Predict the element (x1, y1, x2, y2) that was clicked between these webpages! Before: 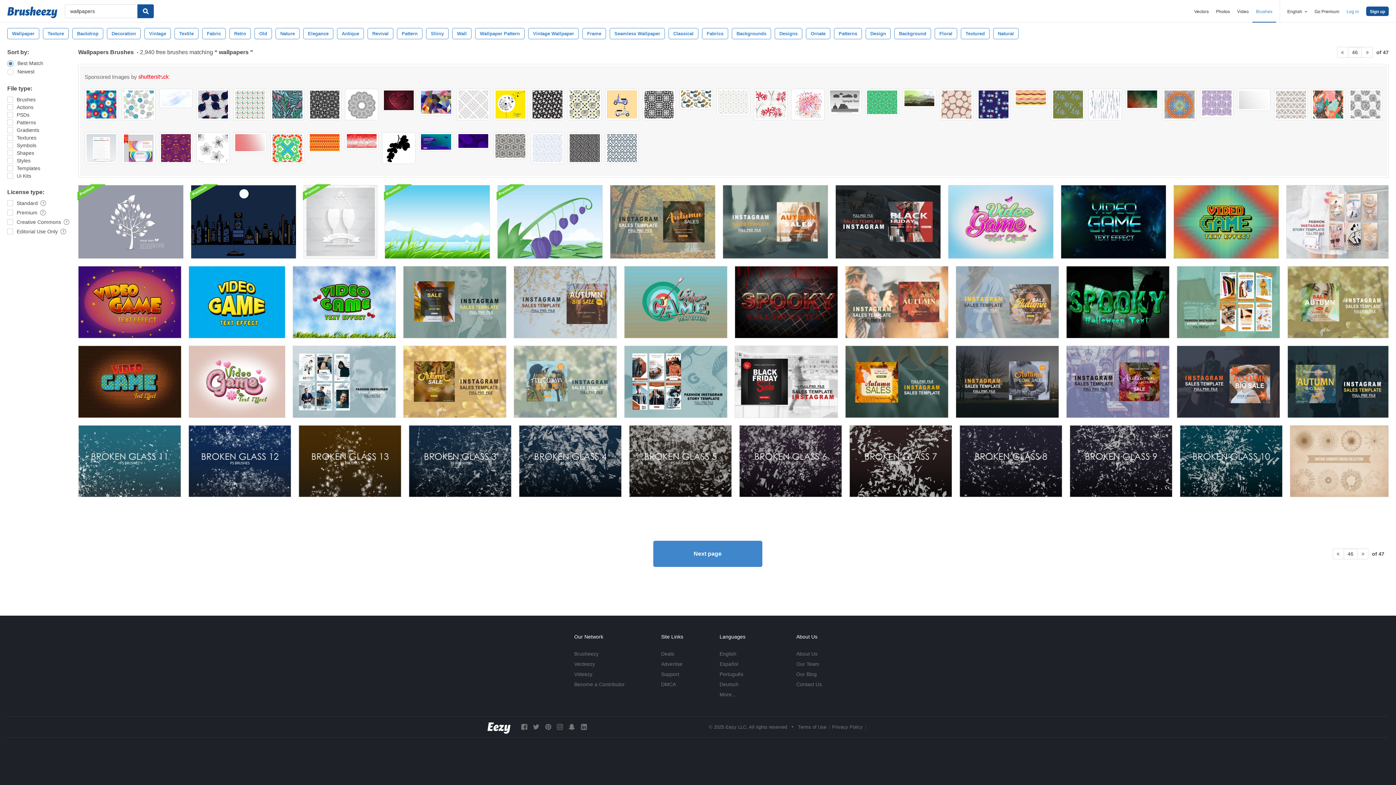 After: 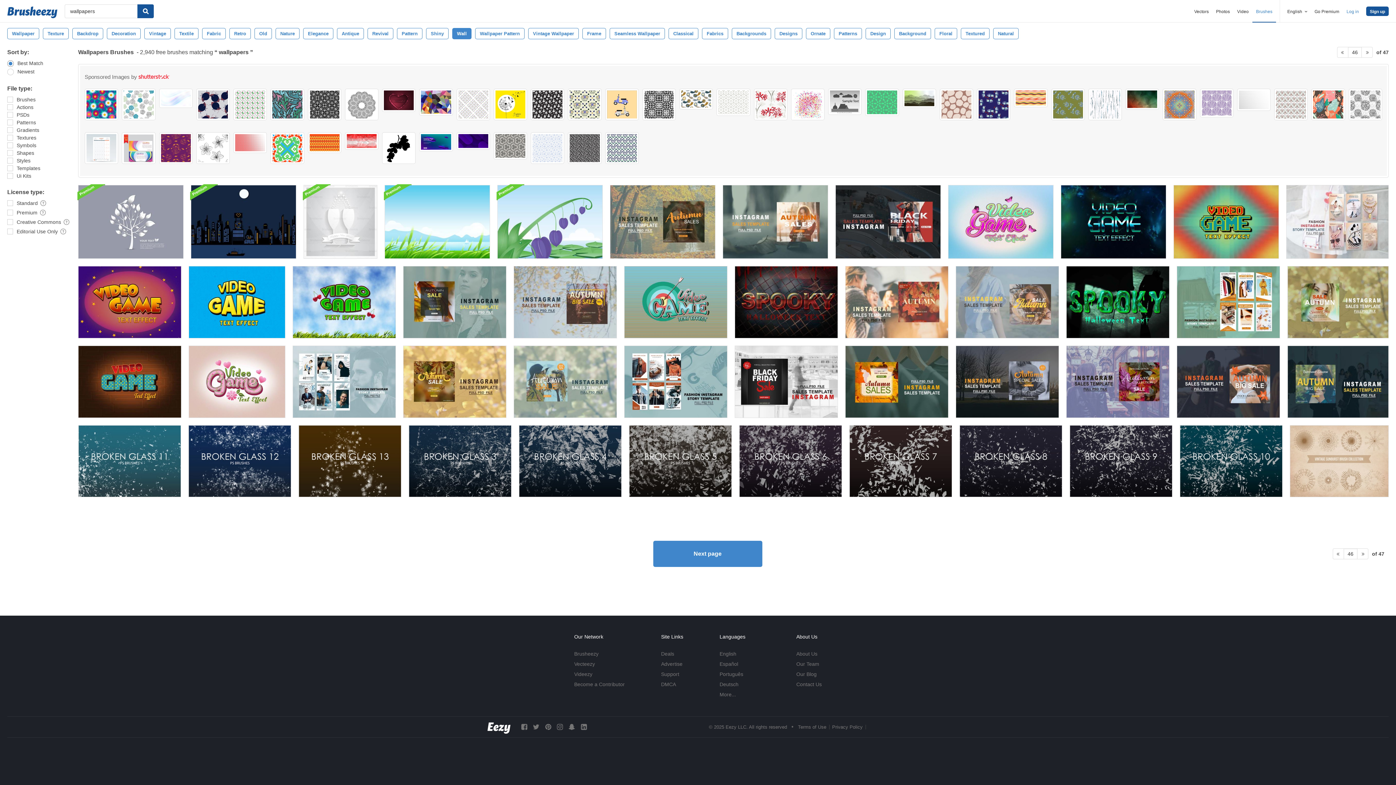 Action: bbox: (452, 28, 471, 39) label: Wall